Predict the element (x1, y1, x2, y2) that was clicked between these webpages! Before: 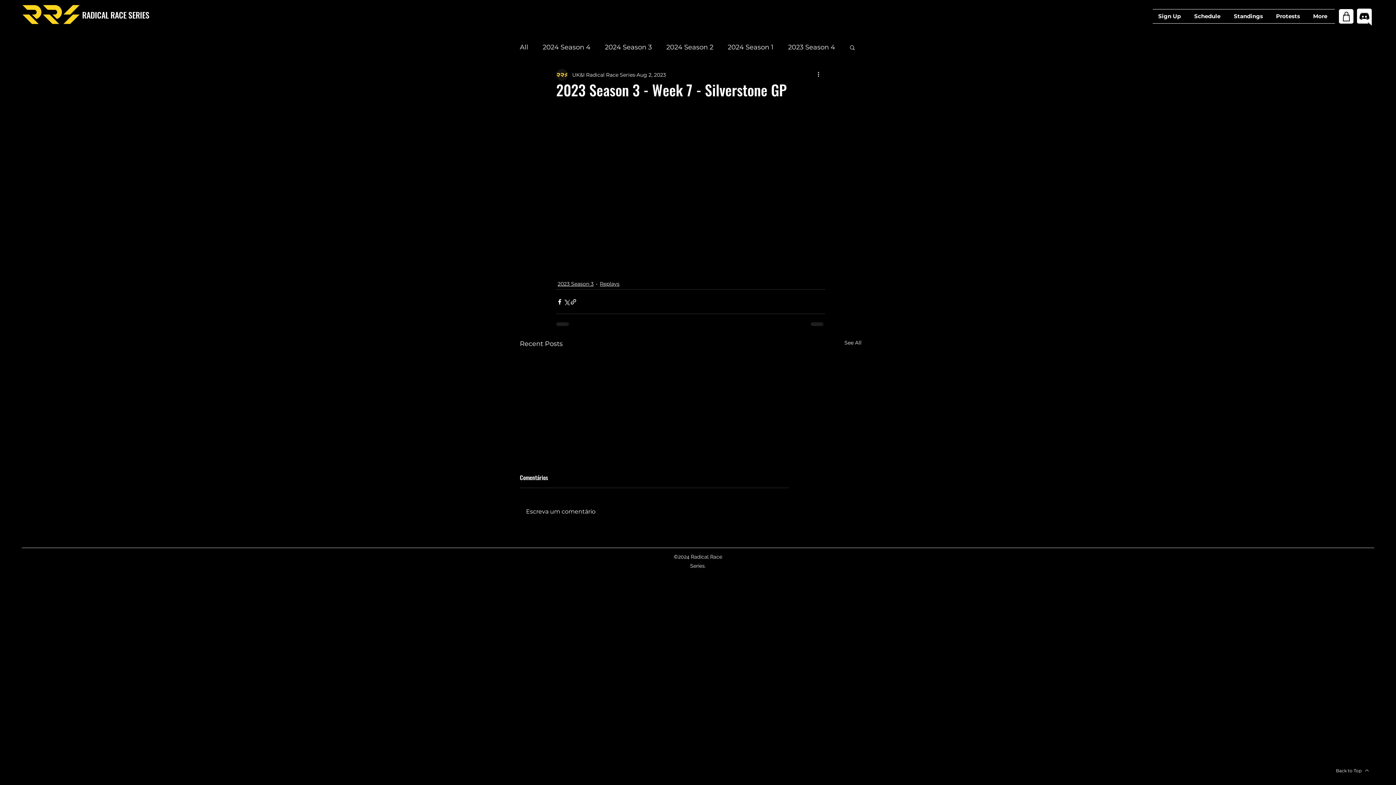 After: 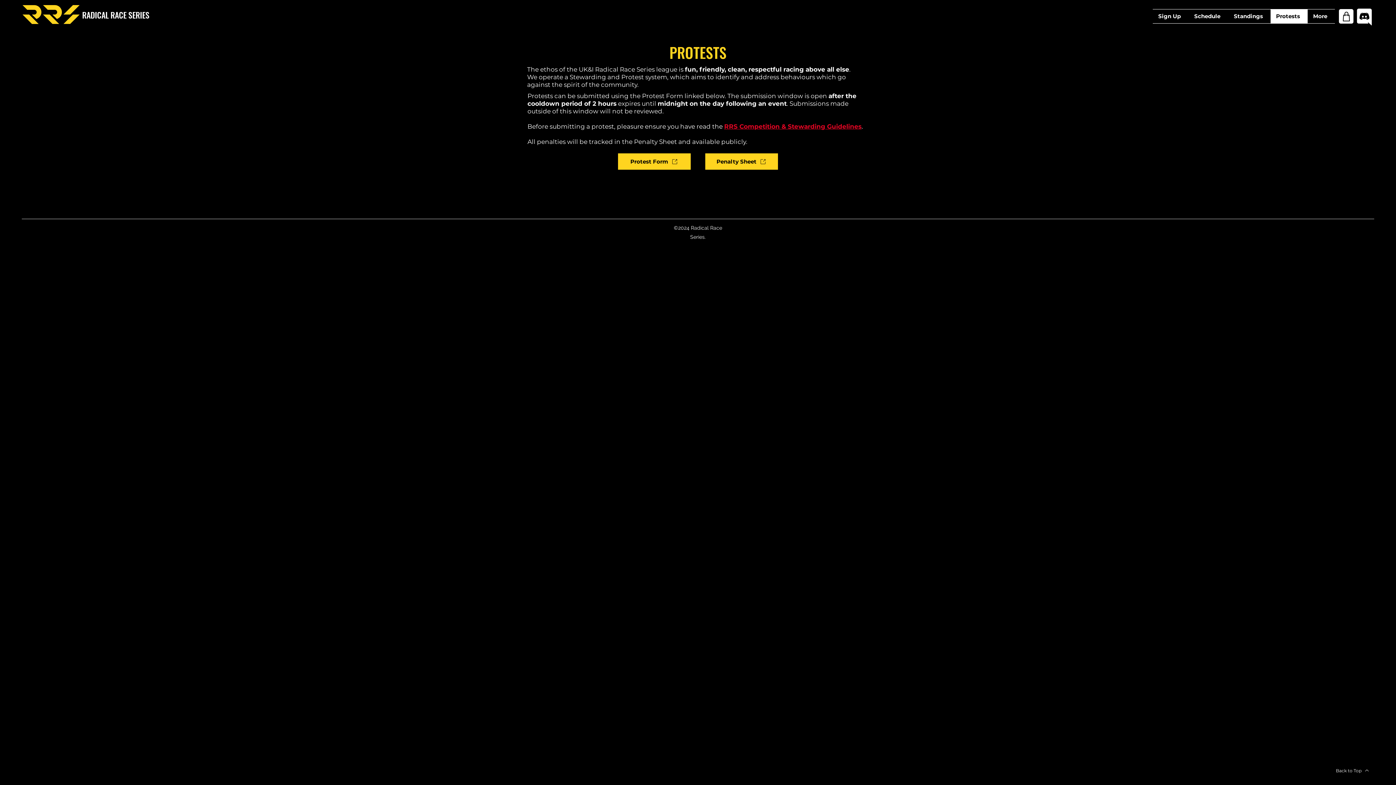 Action: bbox: (1270, 9, 1308, 23) label: Protests